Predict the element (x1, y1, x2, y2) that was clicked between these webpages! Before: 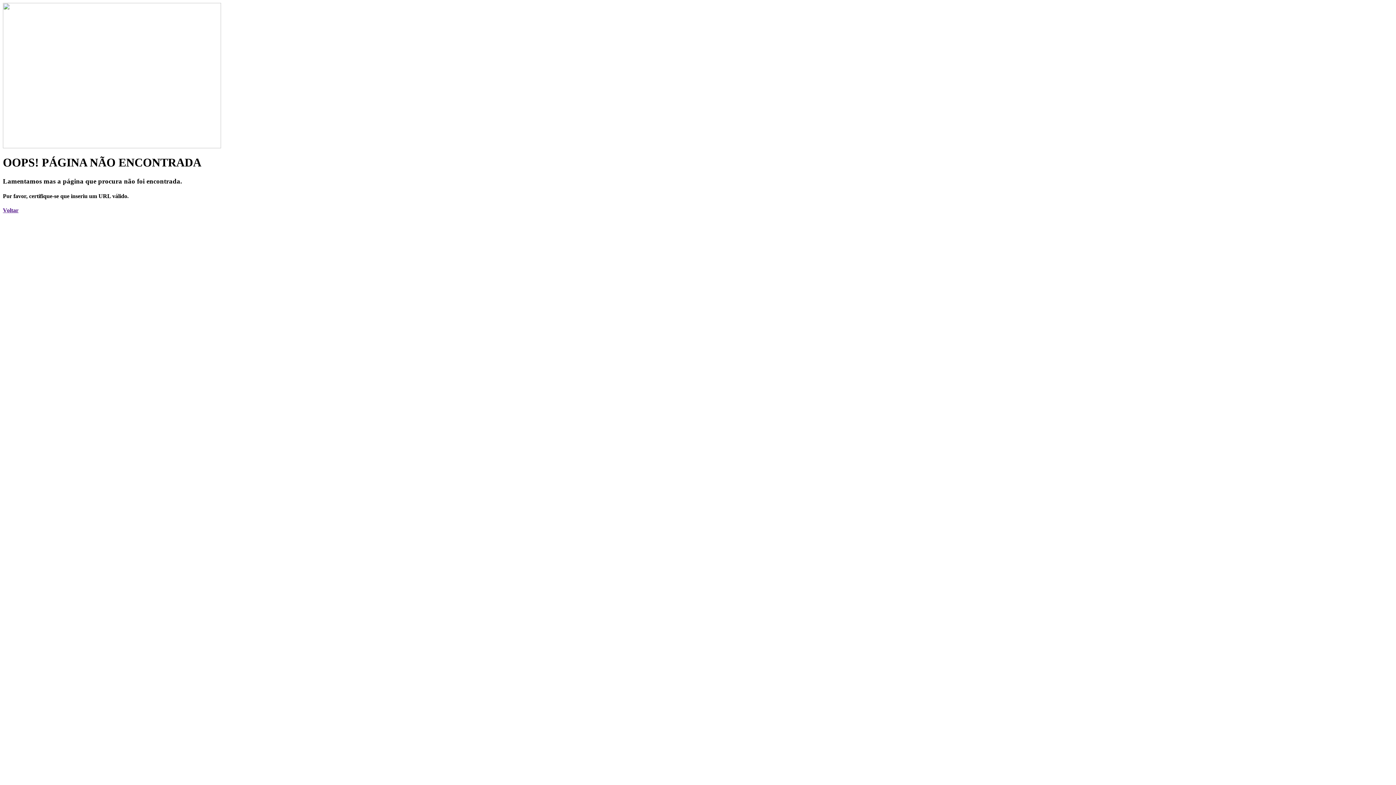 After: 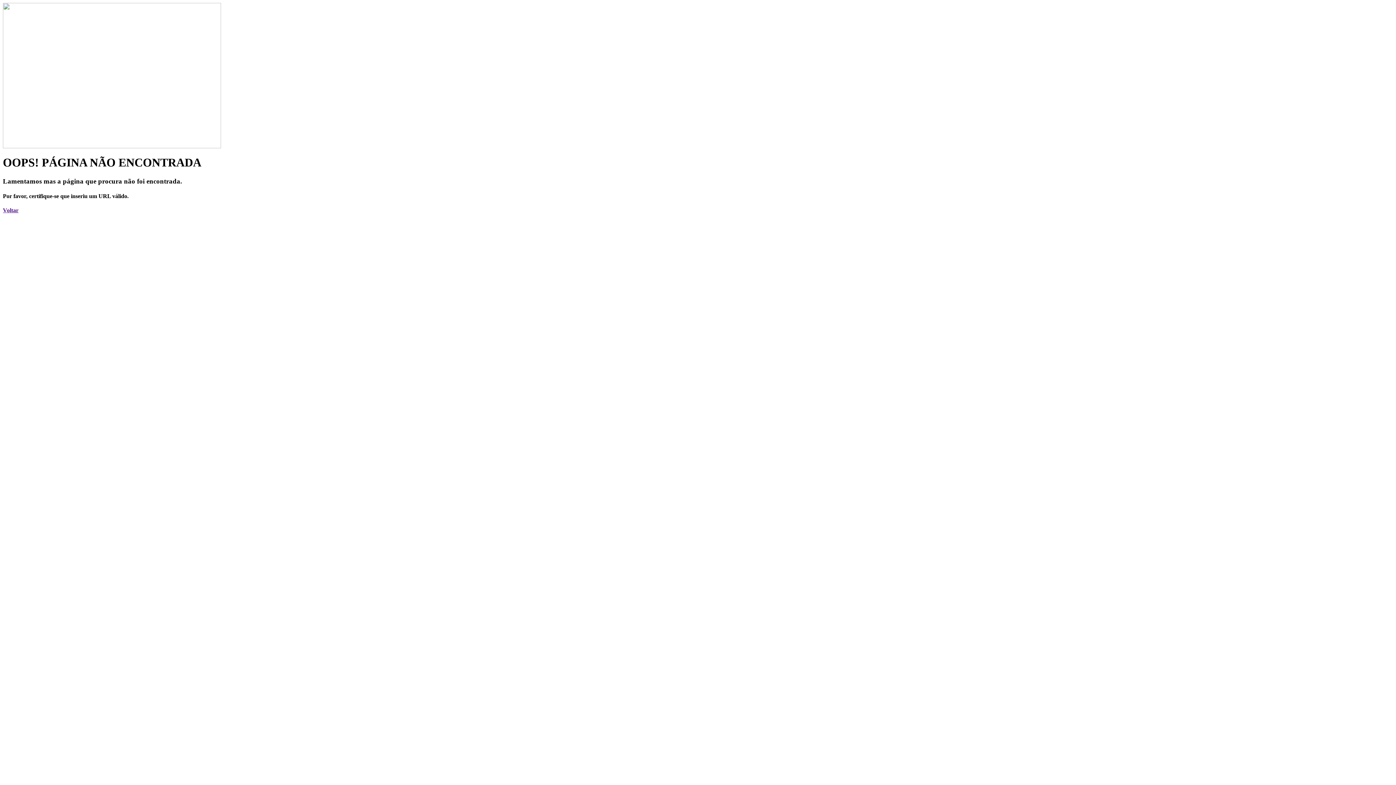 Action: bbox: (2, 207, 18, 213) label: Voltar